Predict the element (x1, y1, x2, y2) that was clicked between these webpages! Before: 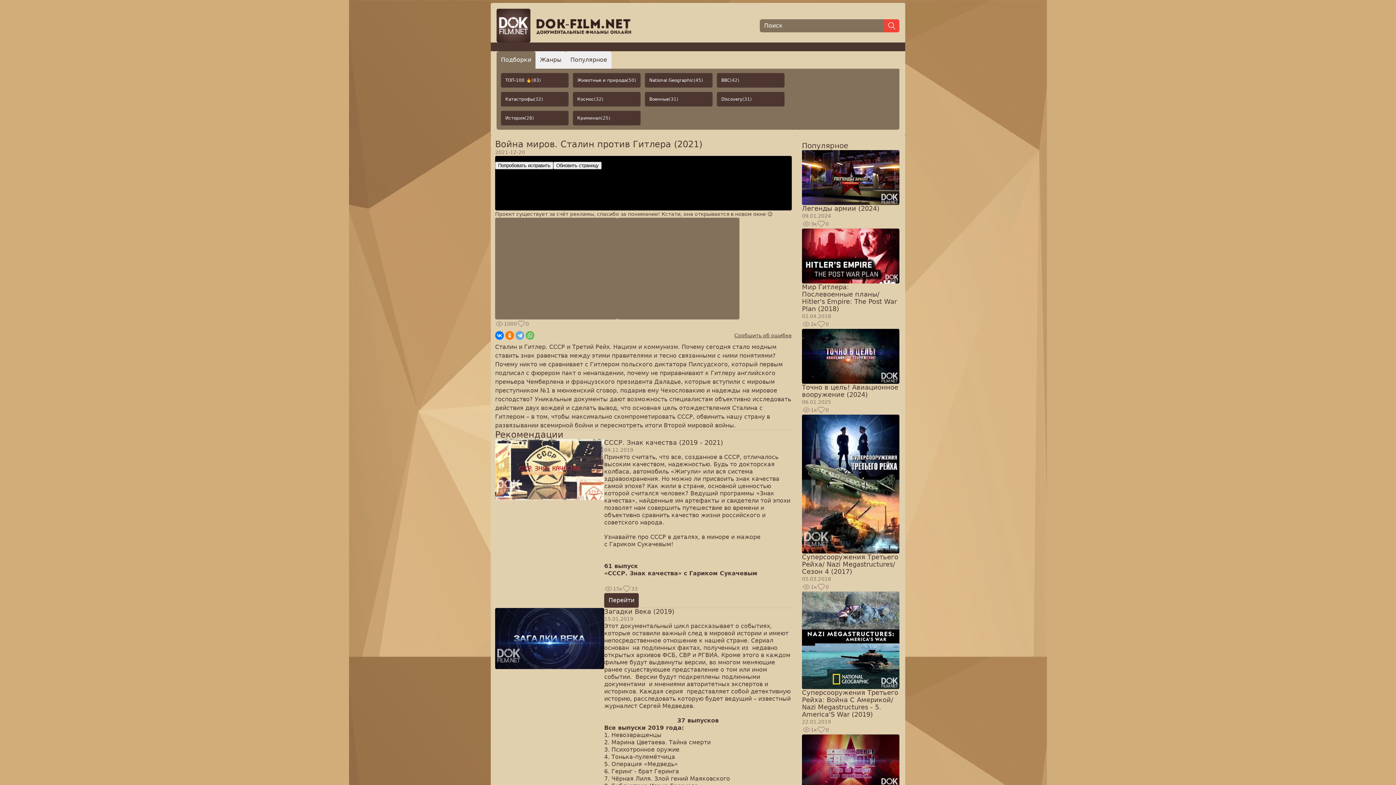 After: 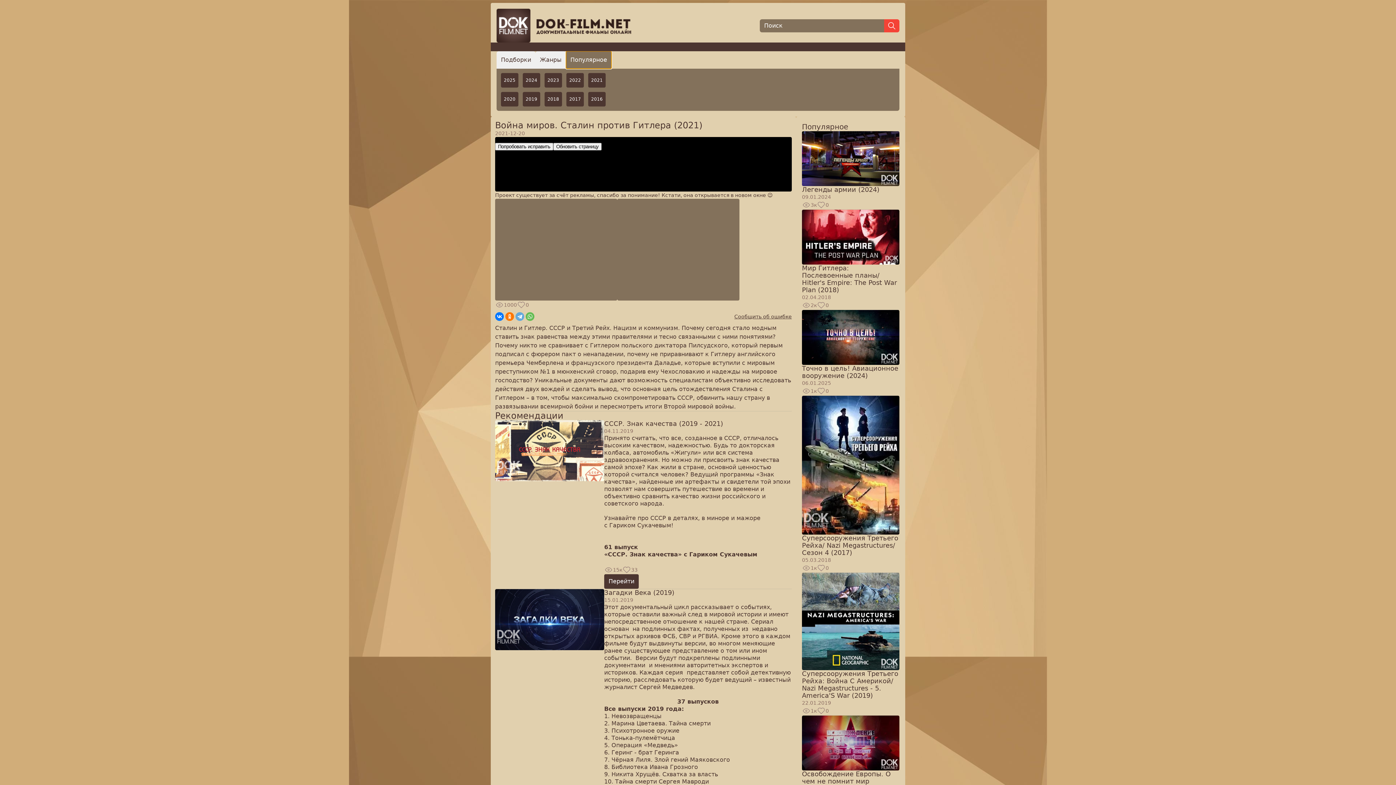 Action: bbox: (566, 51, 611, 68) label: Популярное